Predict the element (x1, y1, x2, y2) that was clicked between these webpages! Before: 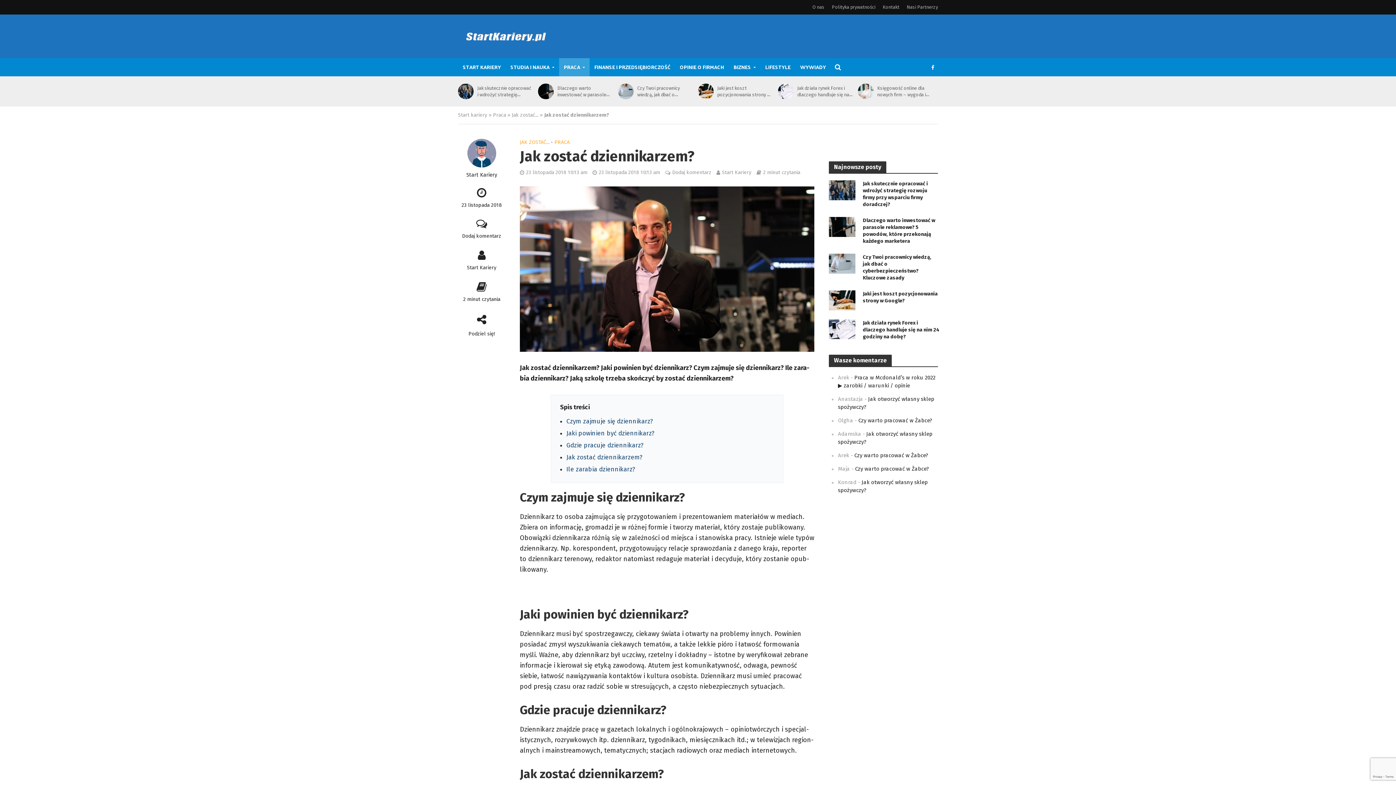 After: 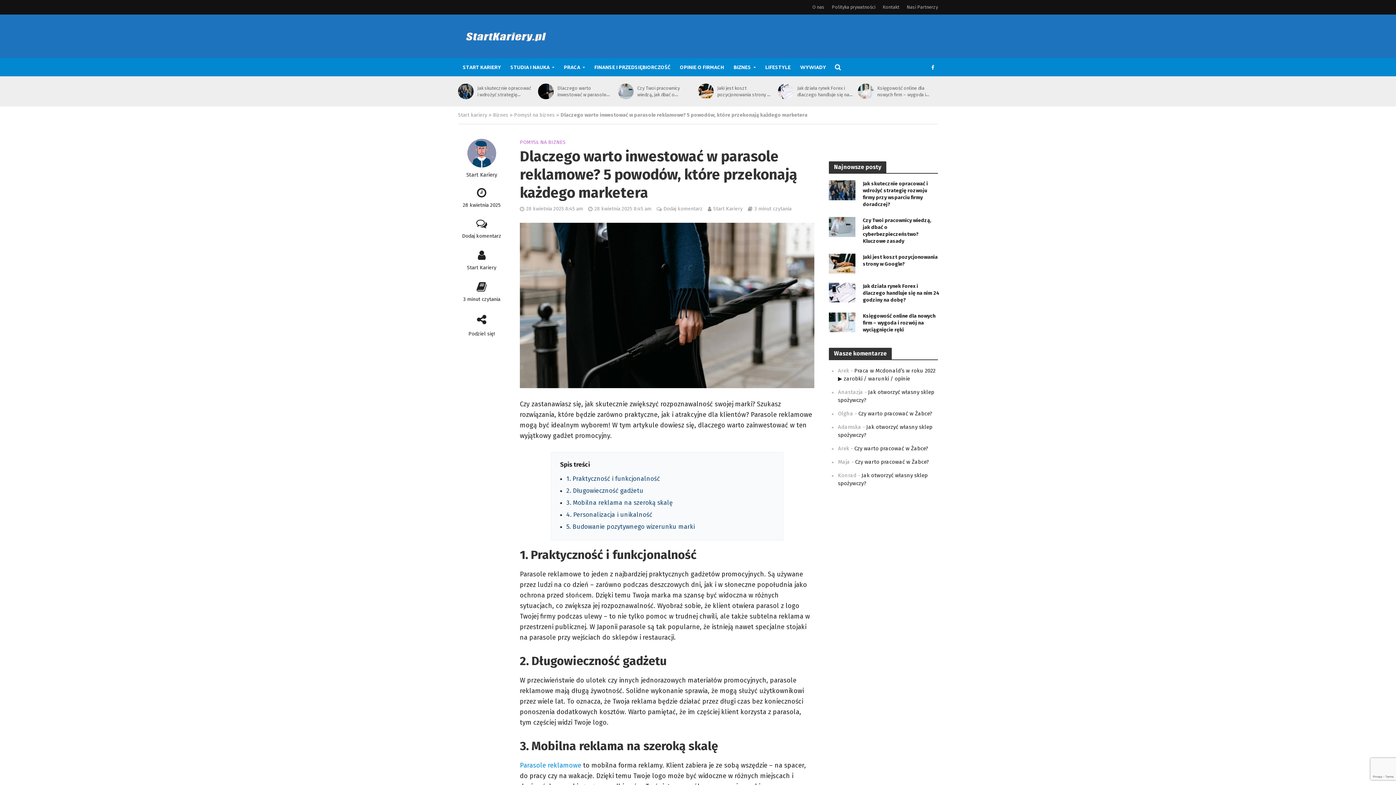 Action: bbox: (829, 223, 855, 229)